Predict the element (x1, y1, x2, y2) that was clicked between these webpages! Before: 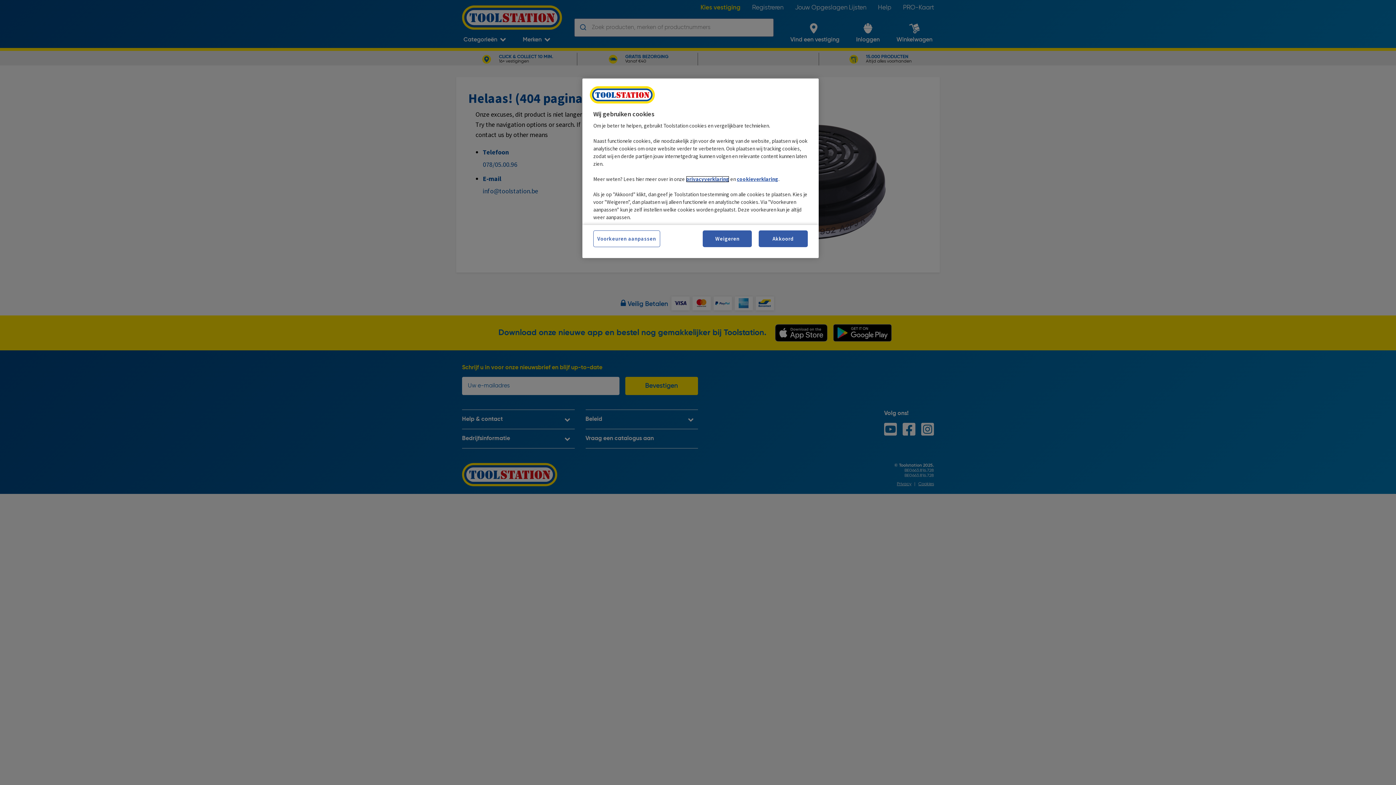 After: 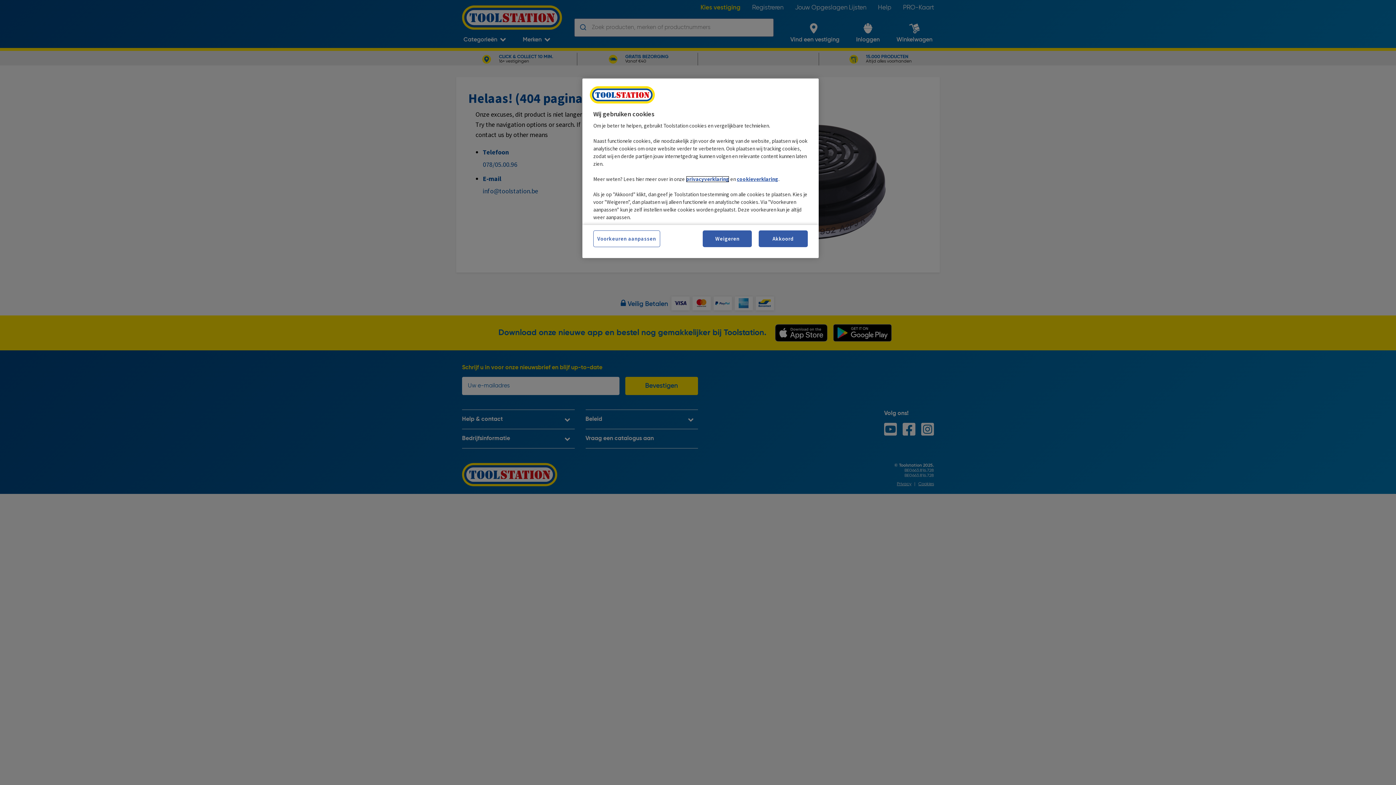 Action: label: privacyverklaring bbox: (686, 176, 729, 182)